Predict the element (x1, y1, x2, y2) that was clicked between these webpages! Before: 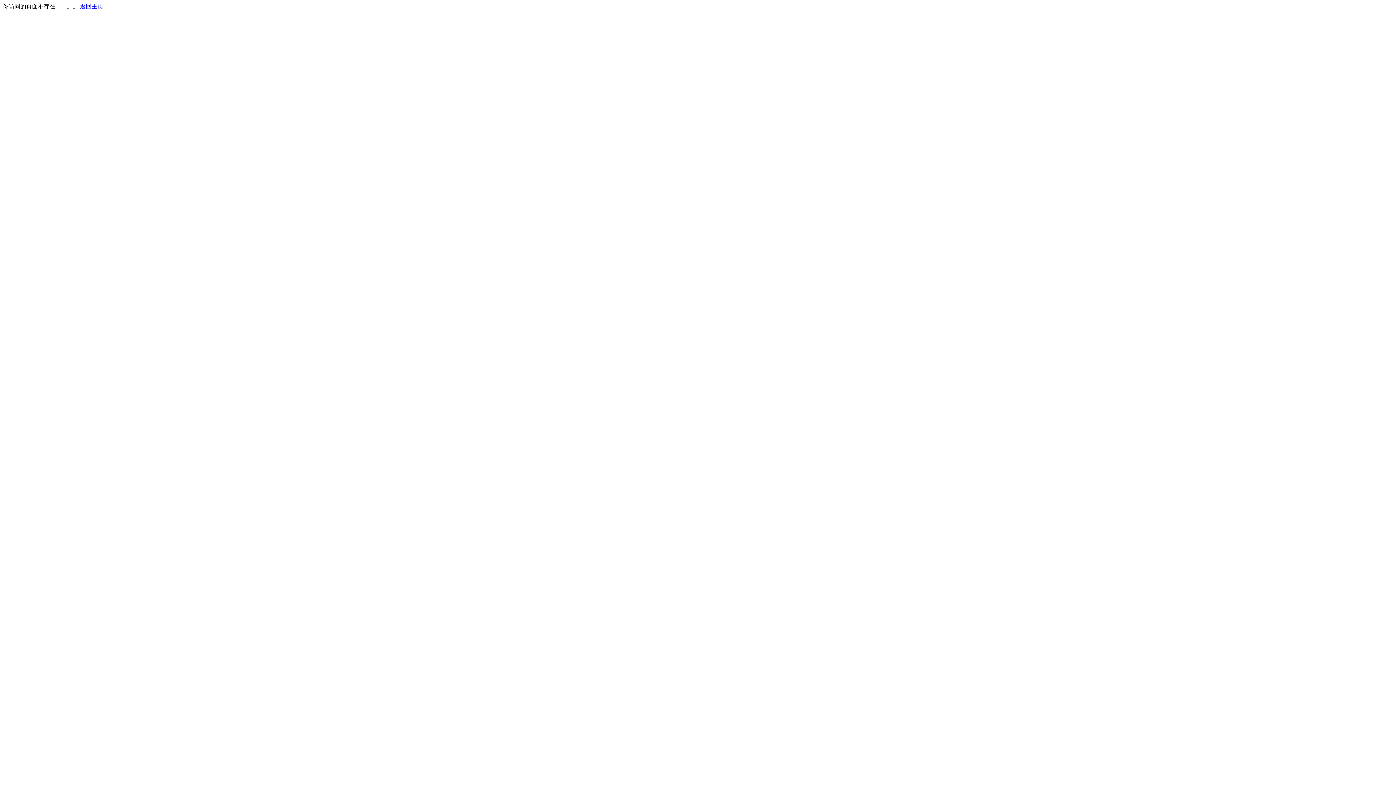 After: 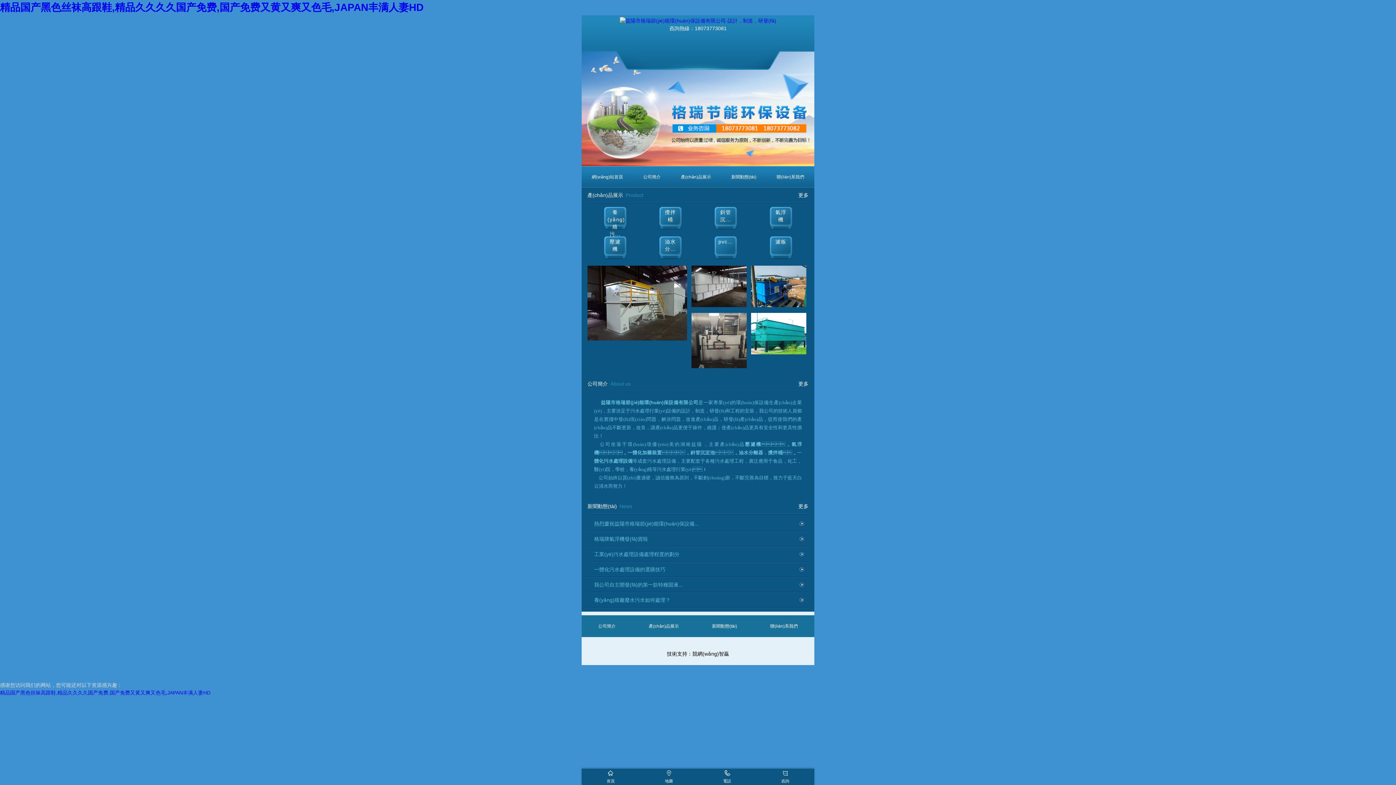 Action: label: 返回主页 bbox: (80, 3, 103, 9)